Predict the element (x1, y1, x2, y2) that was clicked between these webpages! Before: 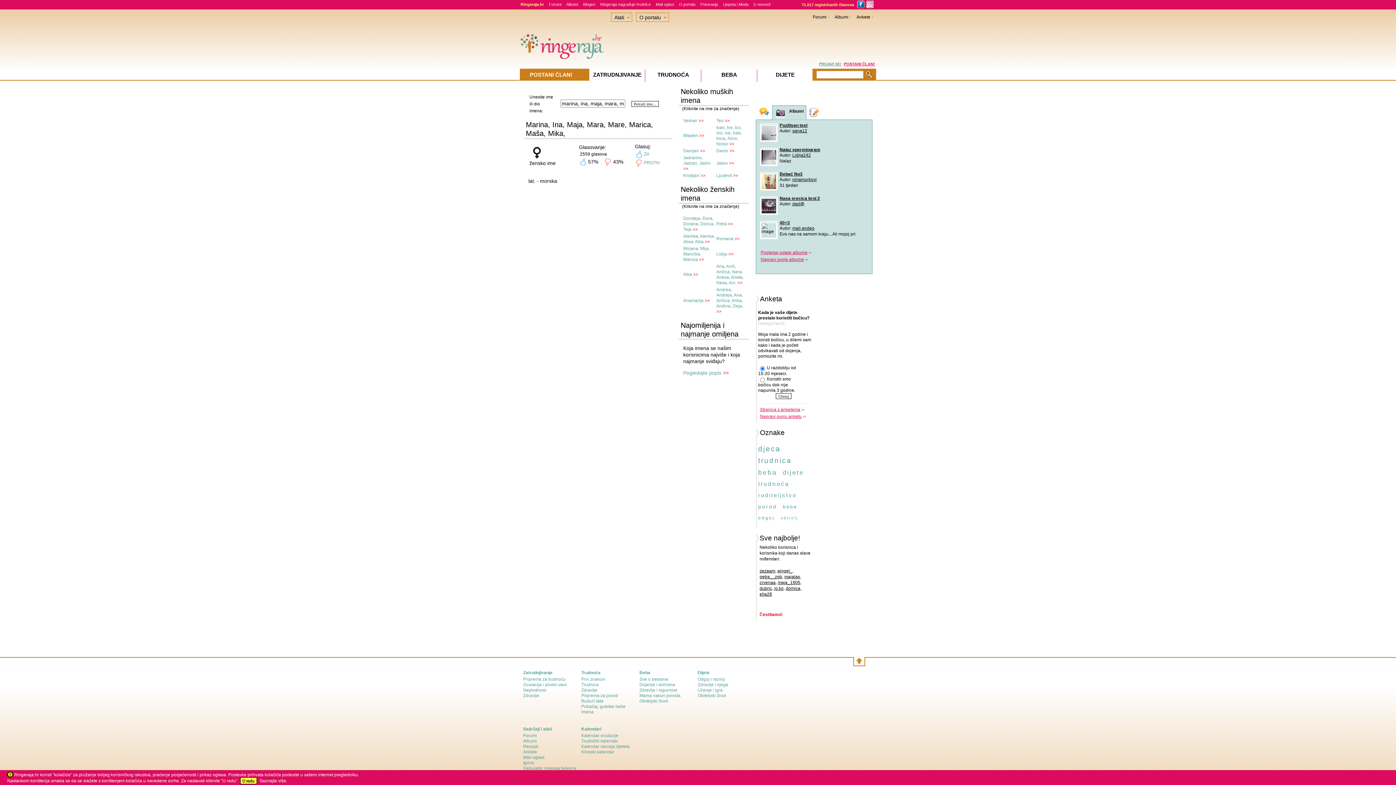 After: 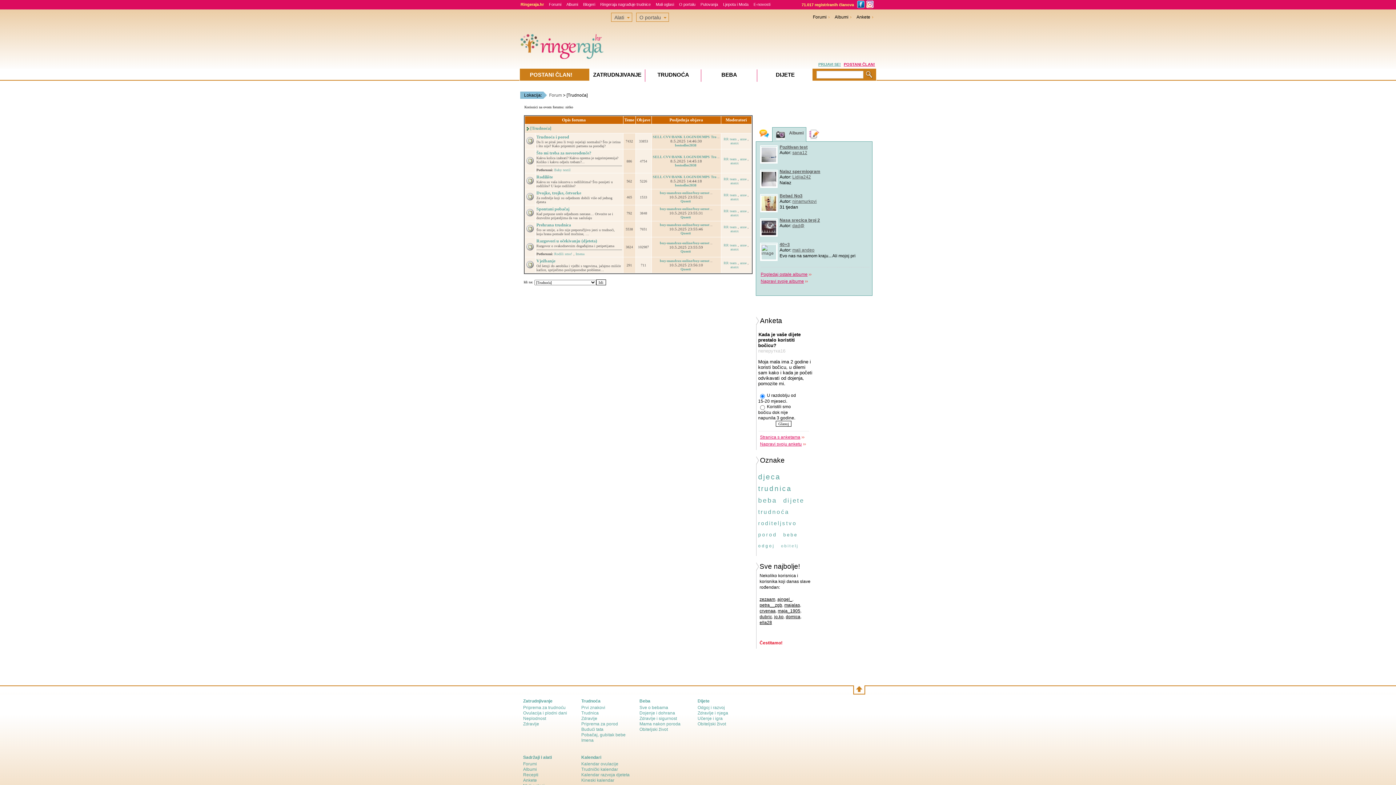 Action: label: Trudnoća bbox: (779, 140, 798, 145)